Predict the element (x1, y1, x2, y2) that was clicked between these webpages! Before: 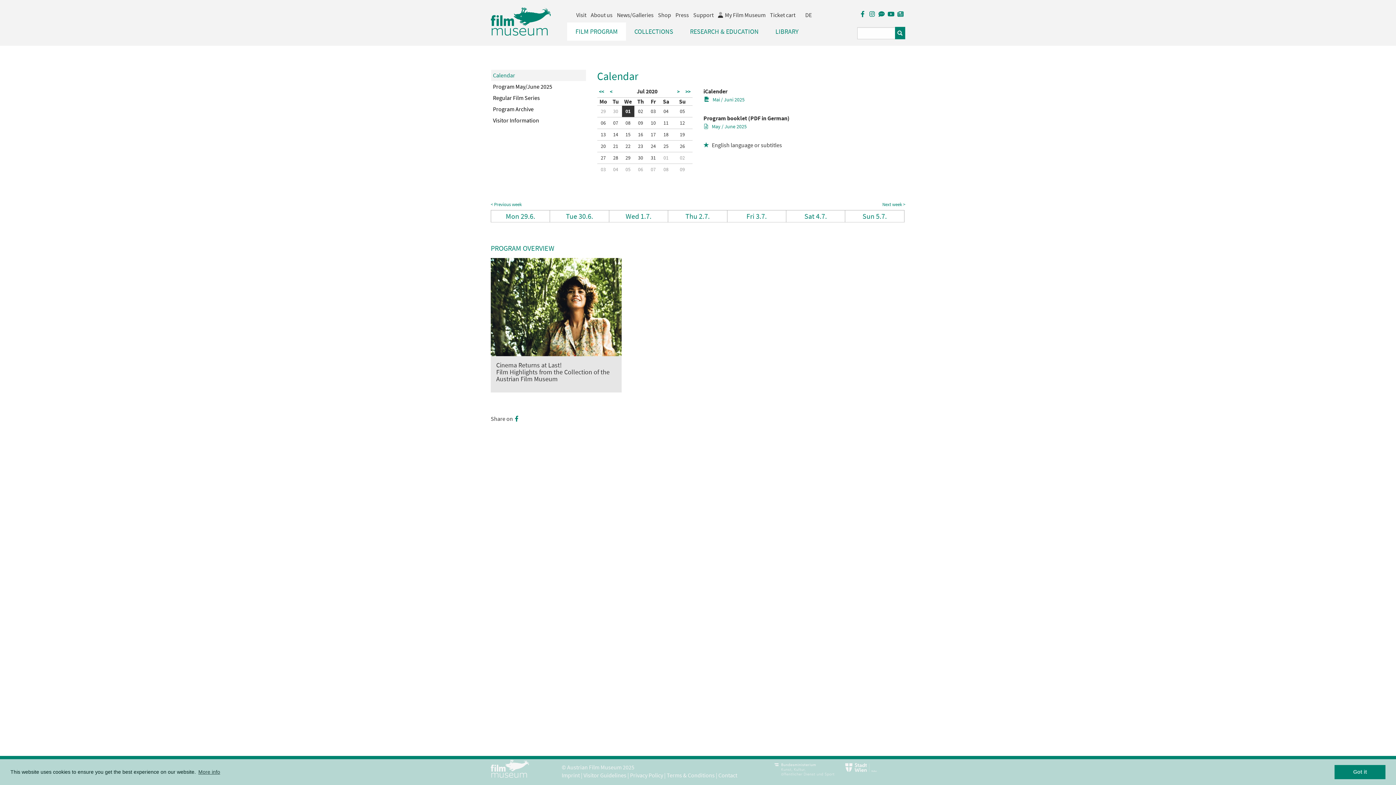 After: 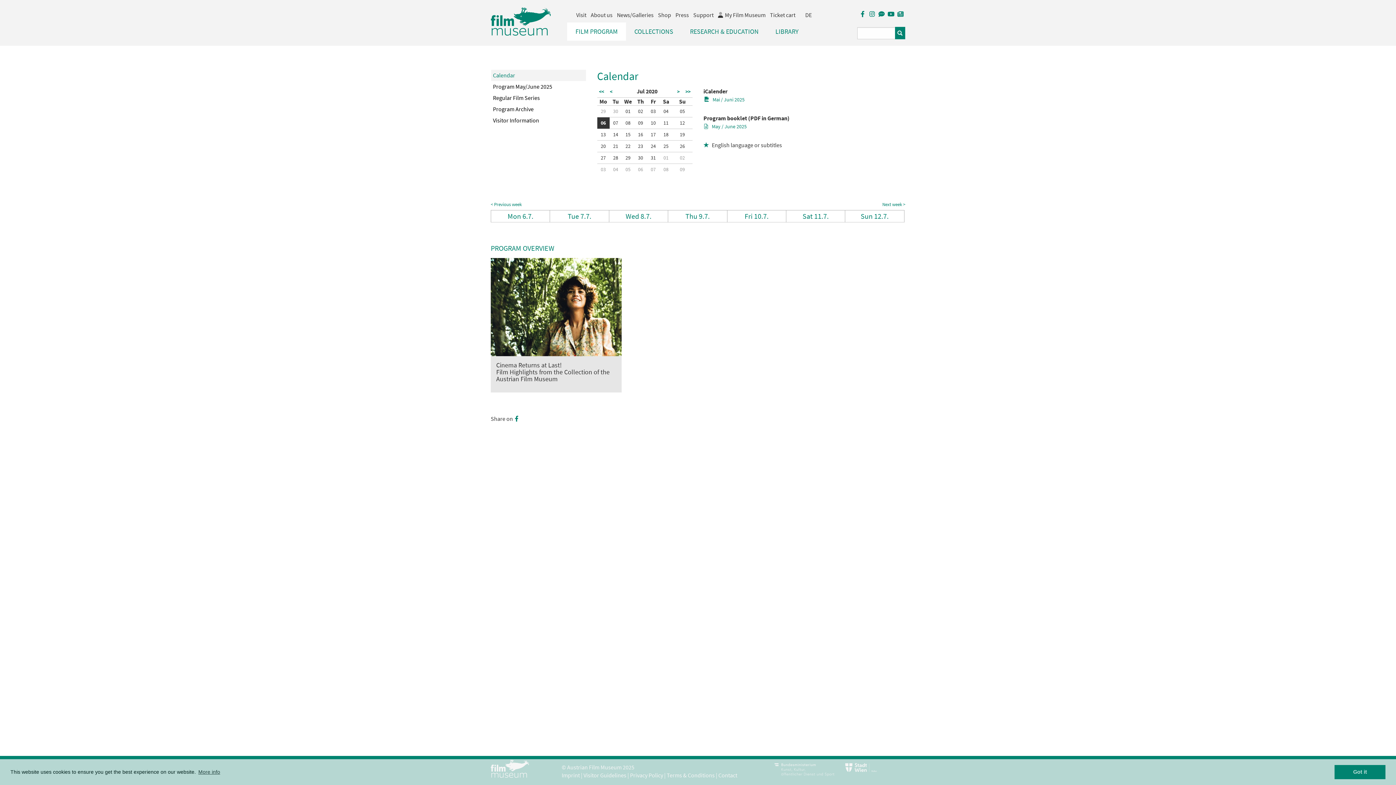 Action: bbox: (598, 117, 608, 128) label: 06